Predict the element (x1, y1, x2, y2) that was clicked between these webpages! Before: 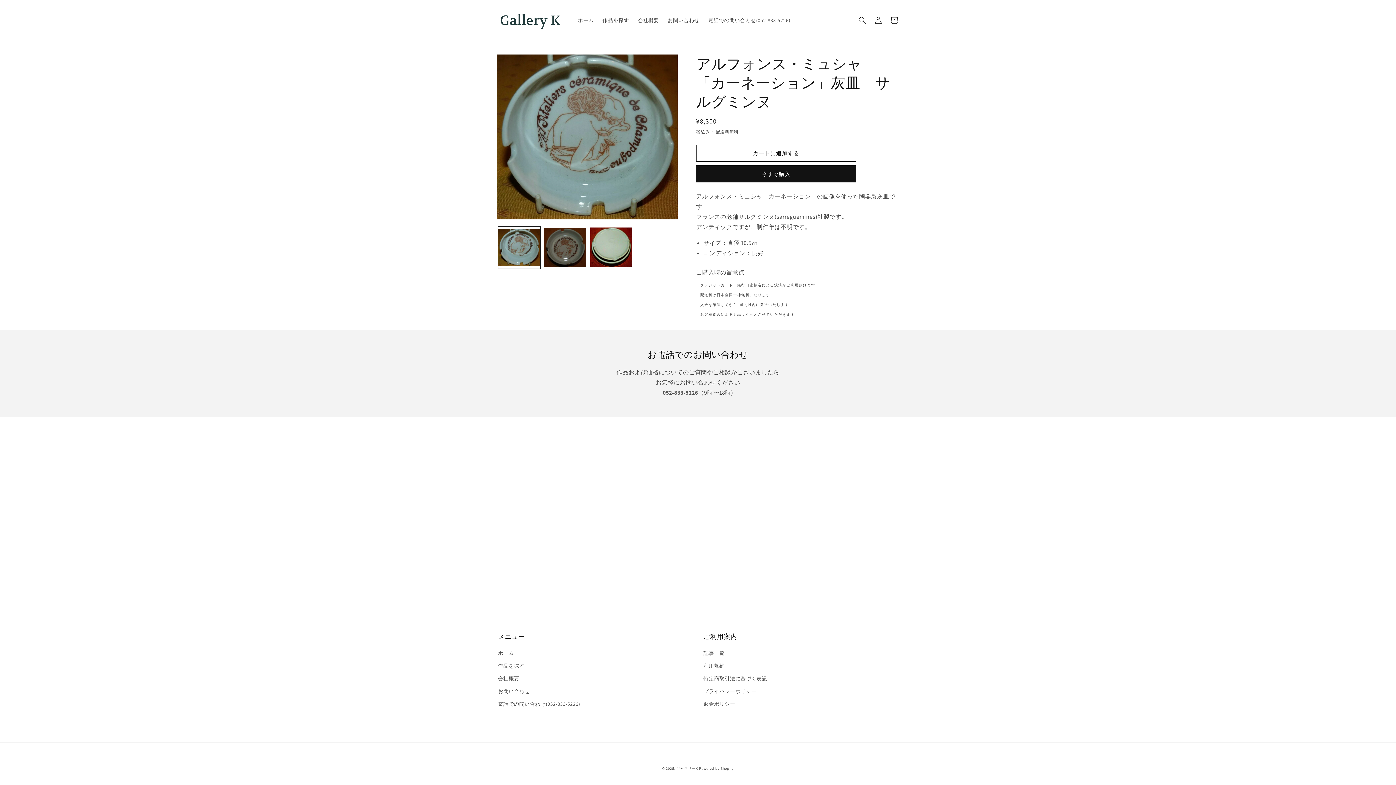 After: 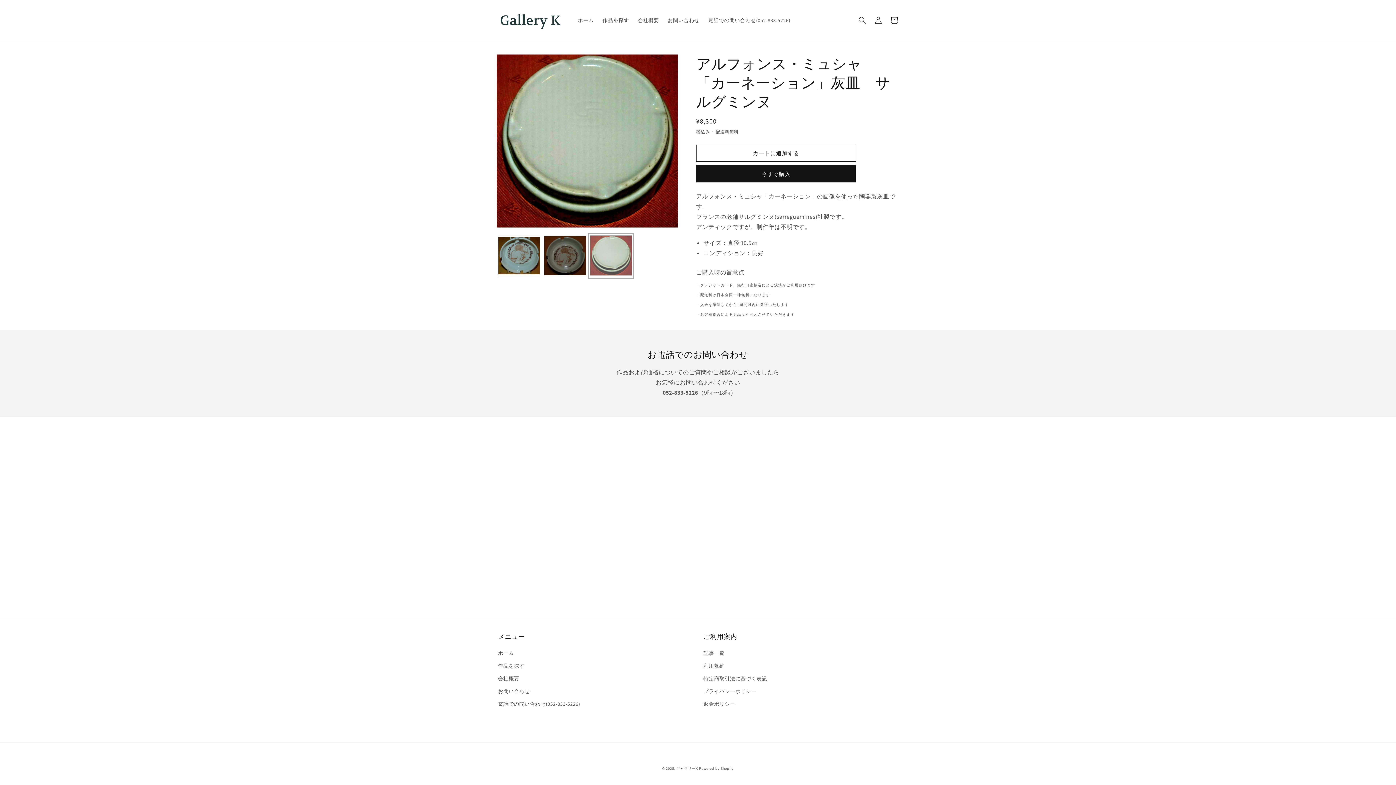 Action: bbox: (590, 226, 632, 269) label: ギャラリービューに画像 (3) を読み込む